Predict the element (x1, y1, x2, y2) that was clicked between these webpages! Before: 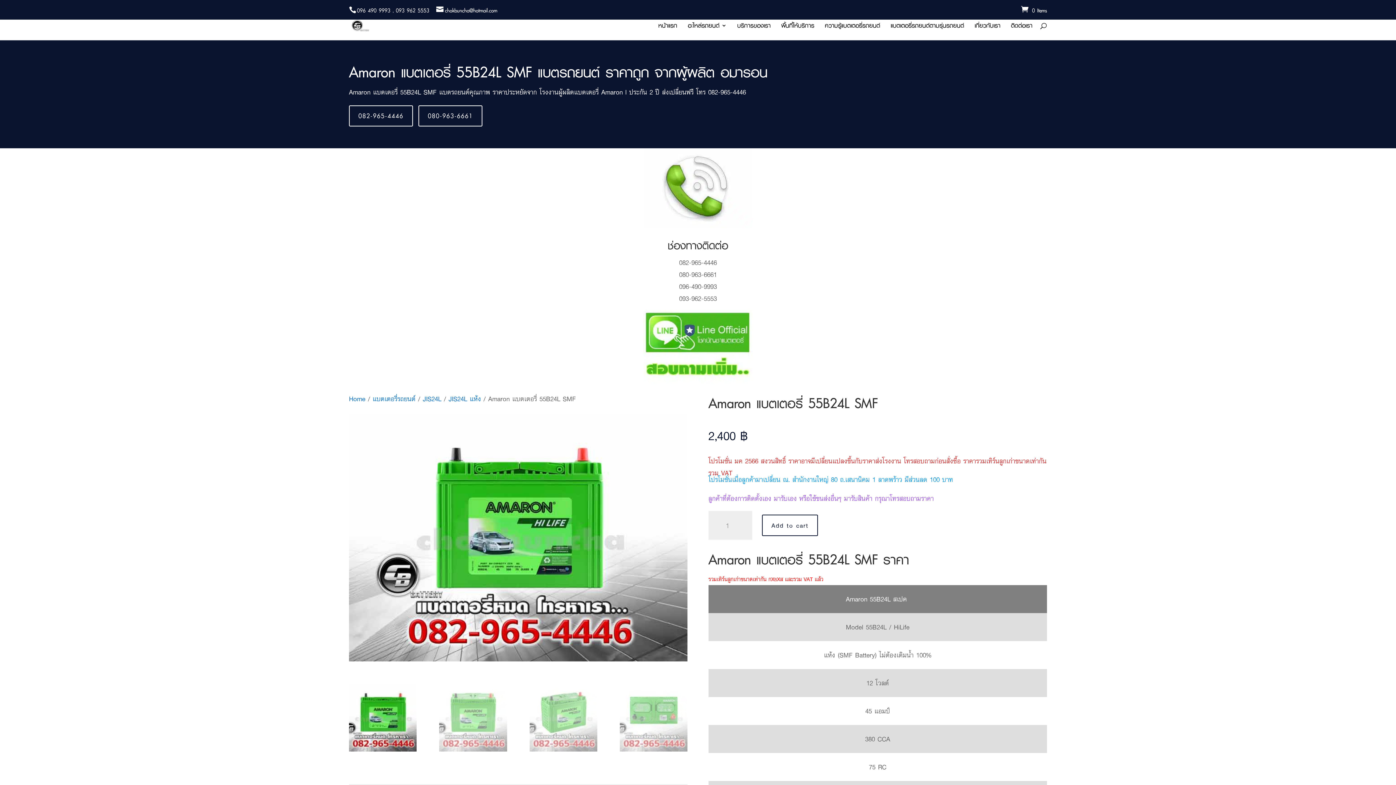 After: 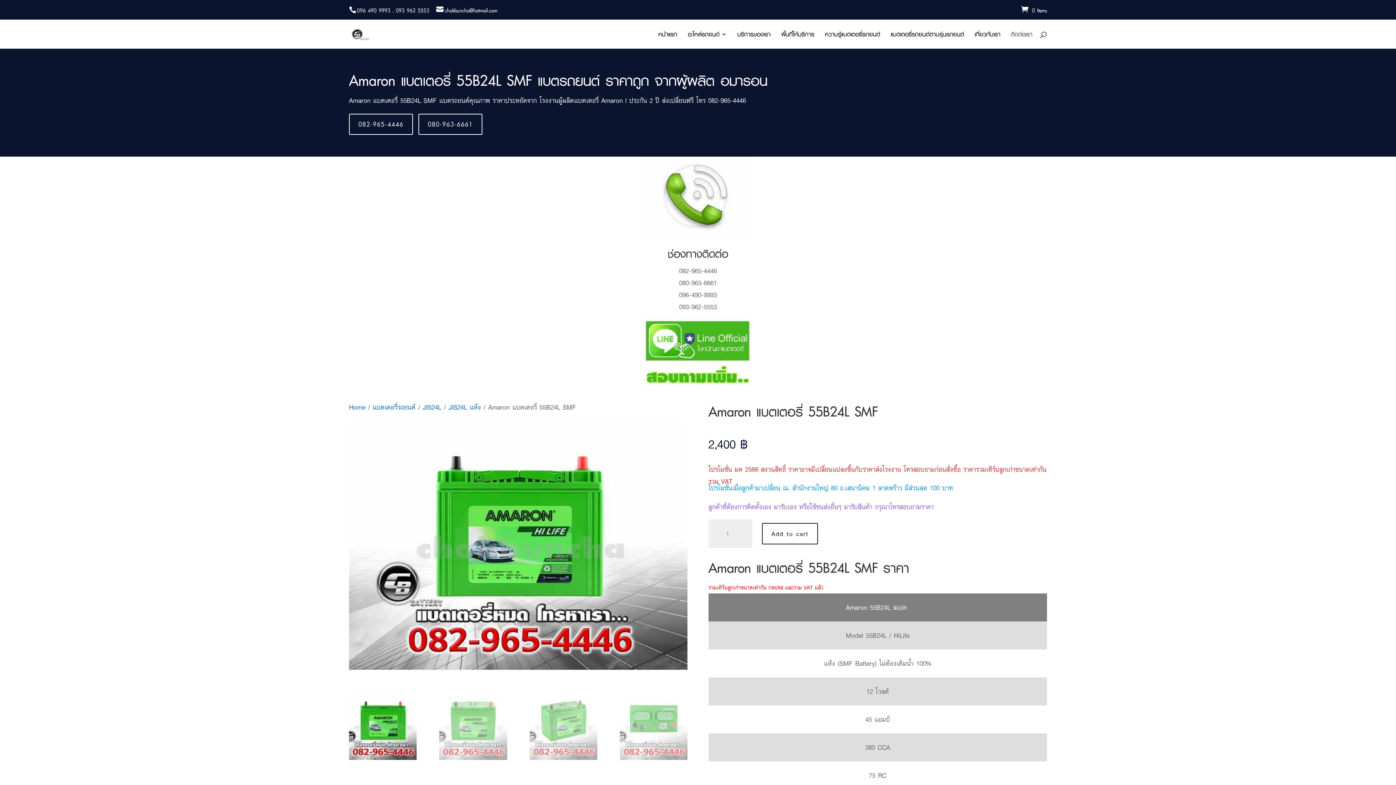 Action: bbox: (1011, 22, 1032, 40) label: ติดต่อเรา